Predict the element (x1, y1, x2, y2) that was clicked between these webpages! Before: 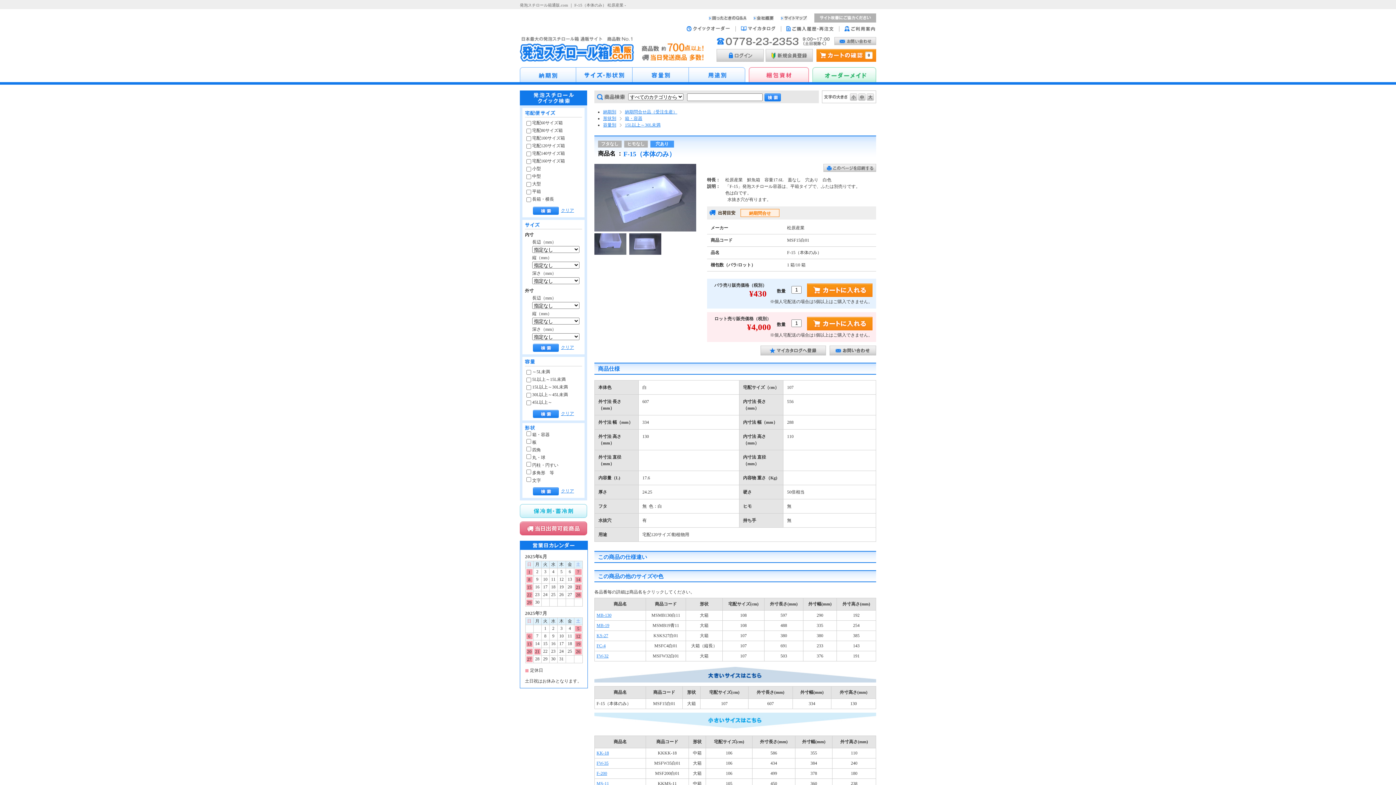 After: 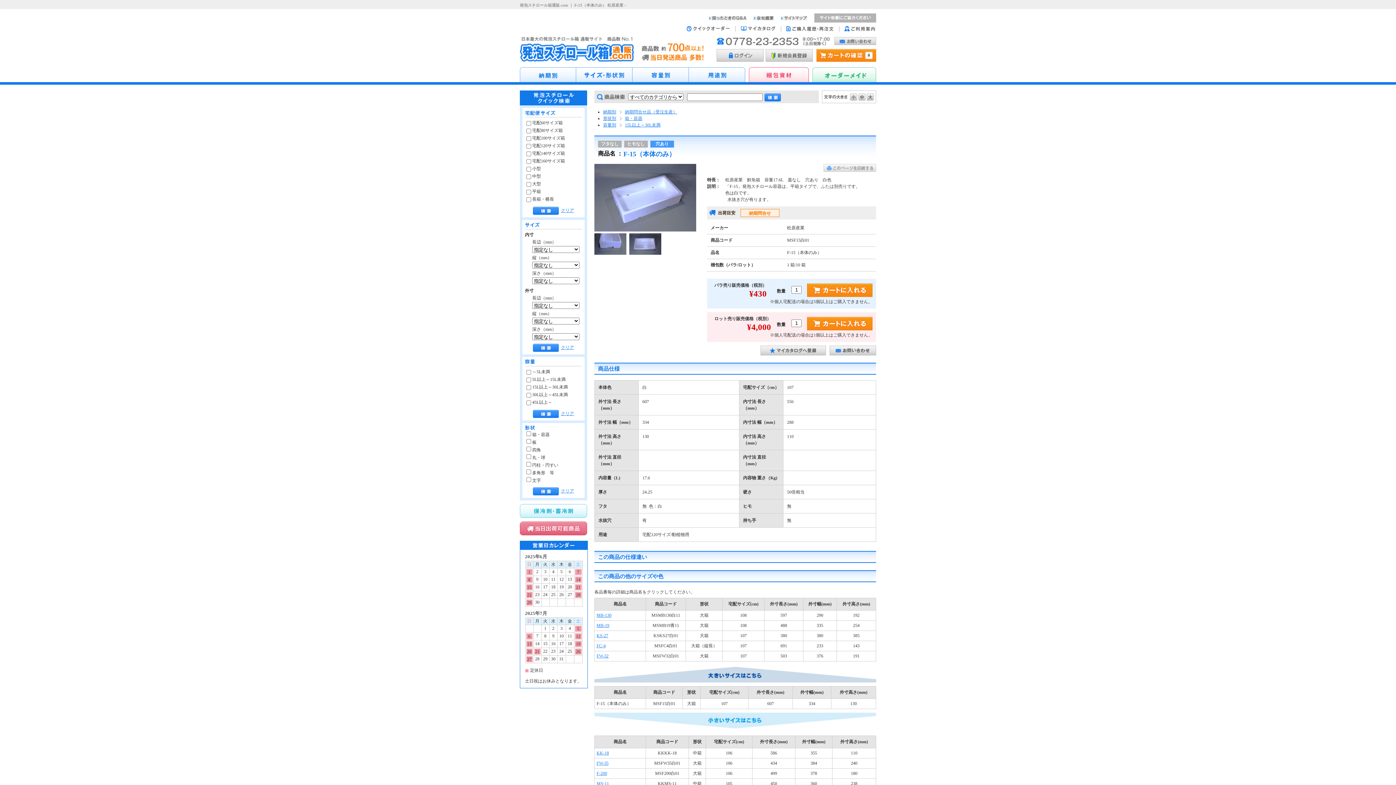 Action: bbox: (707, 164, 876, 172)